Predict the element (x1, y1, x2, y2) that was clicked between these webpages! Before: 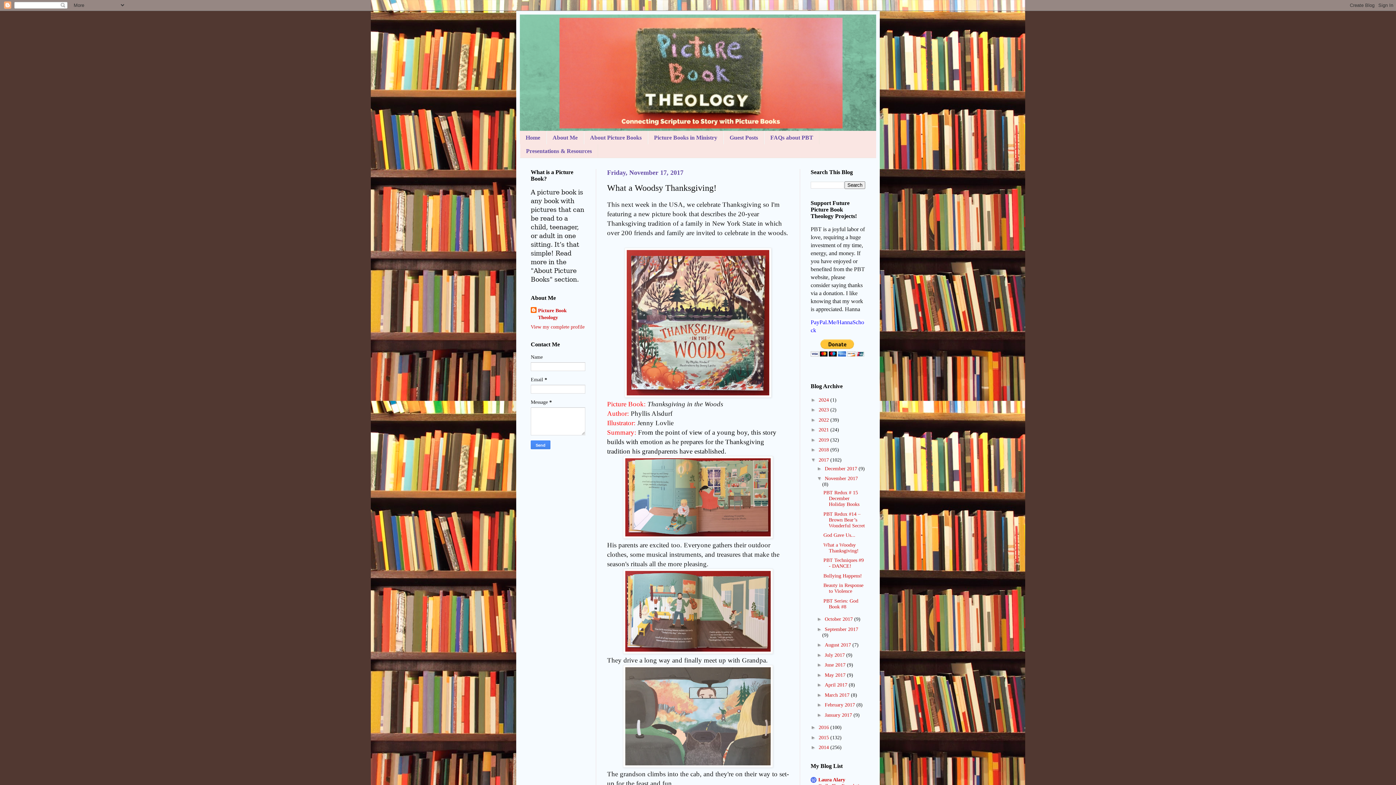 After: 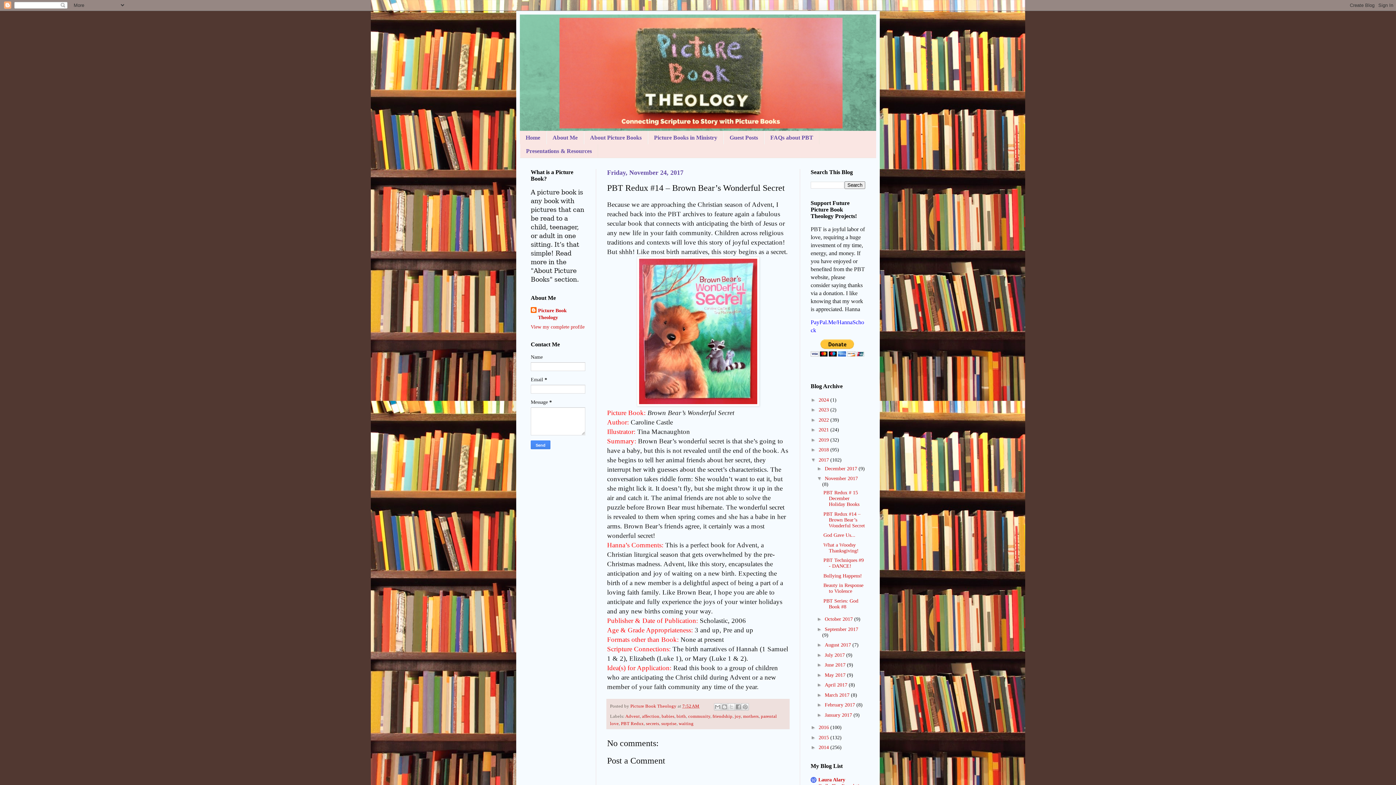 Action: bbox: (823, 511, 865, 528) label: PBT Redux #14 – Brown Bear’s Wonderful Secret